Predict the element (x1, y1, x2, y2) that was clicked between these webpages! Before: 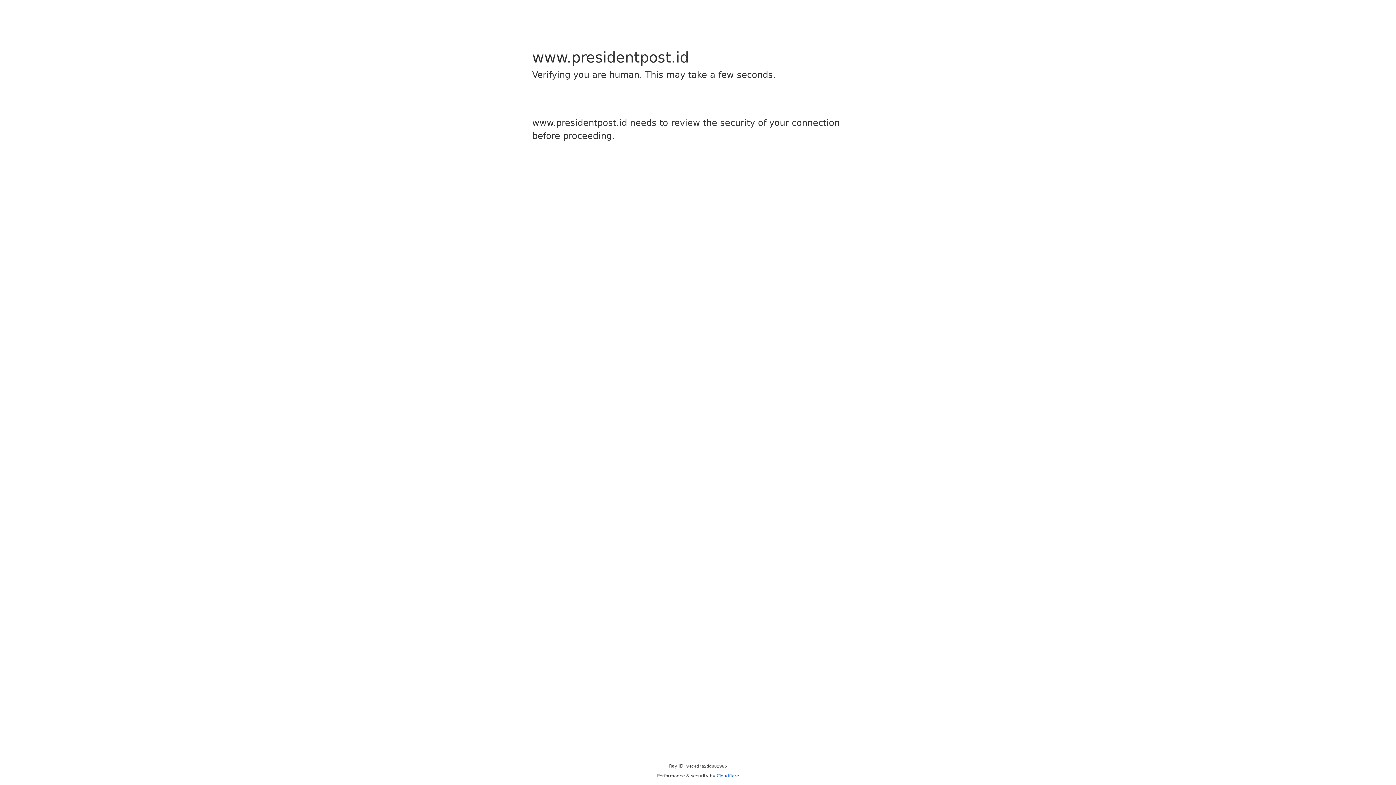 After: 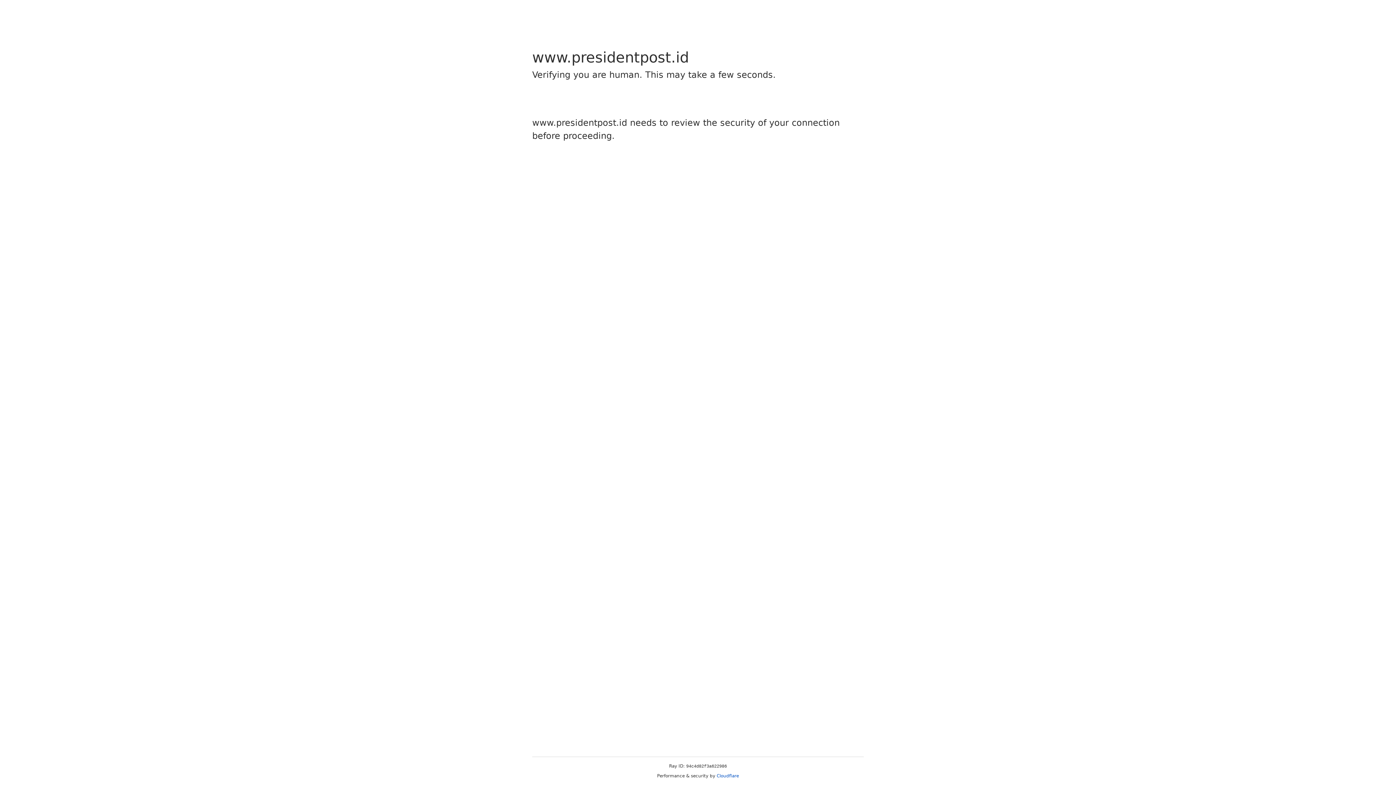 Action: bbox: (716, 773, 739, 778) label: Cloudflare